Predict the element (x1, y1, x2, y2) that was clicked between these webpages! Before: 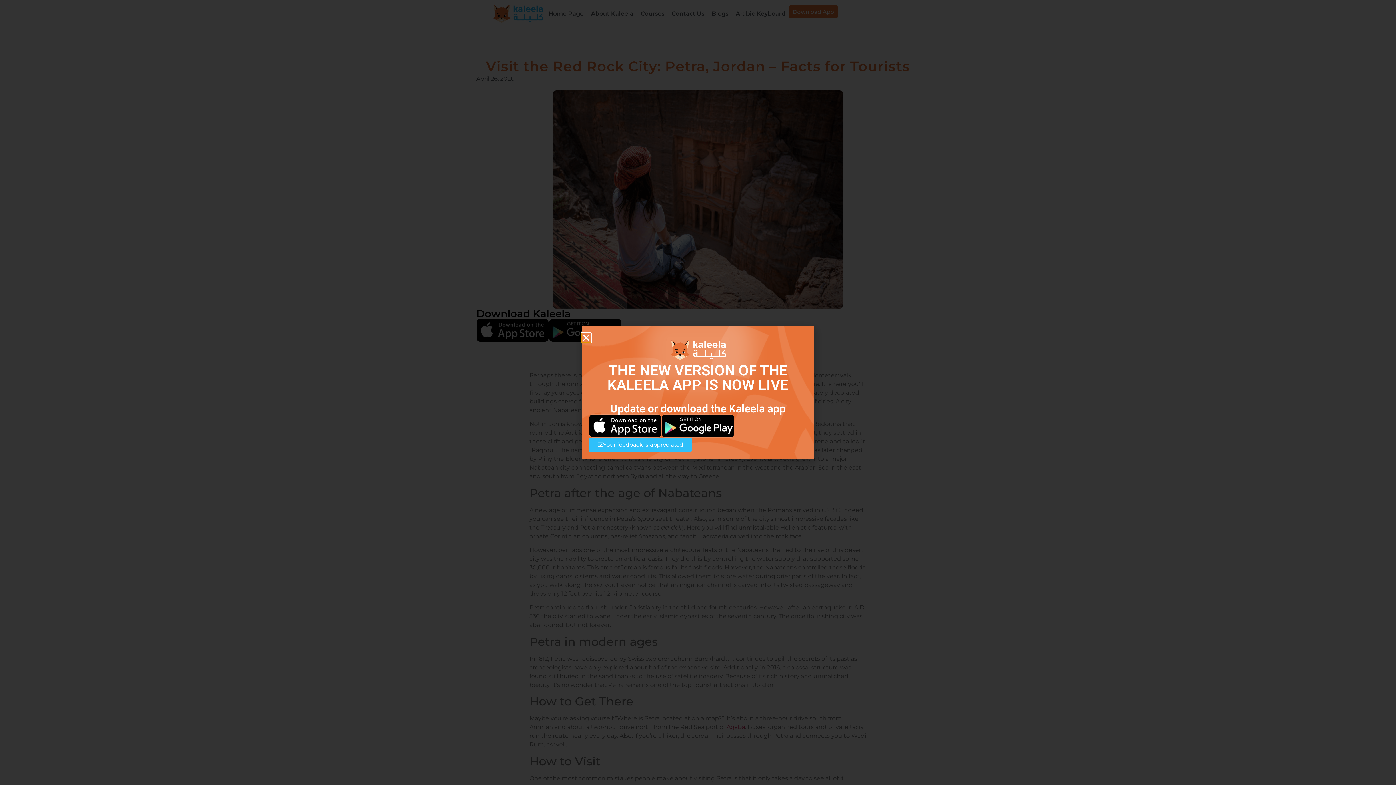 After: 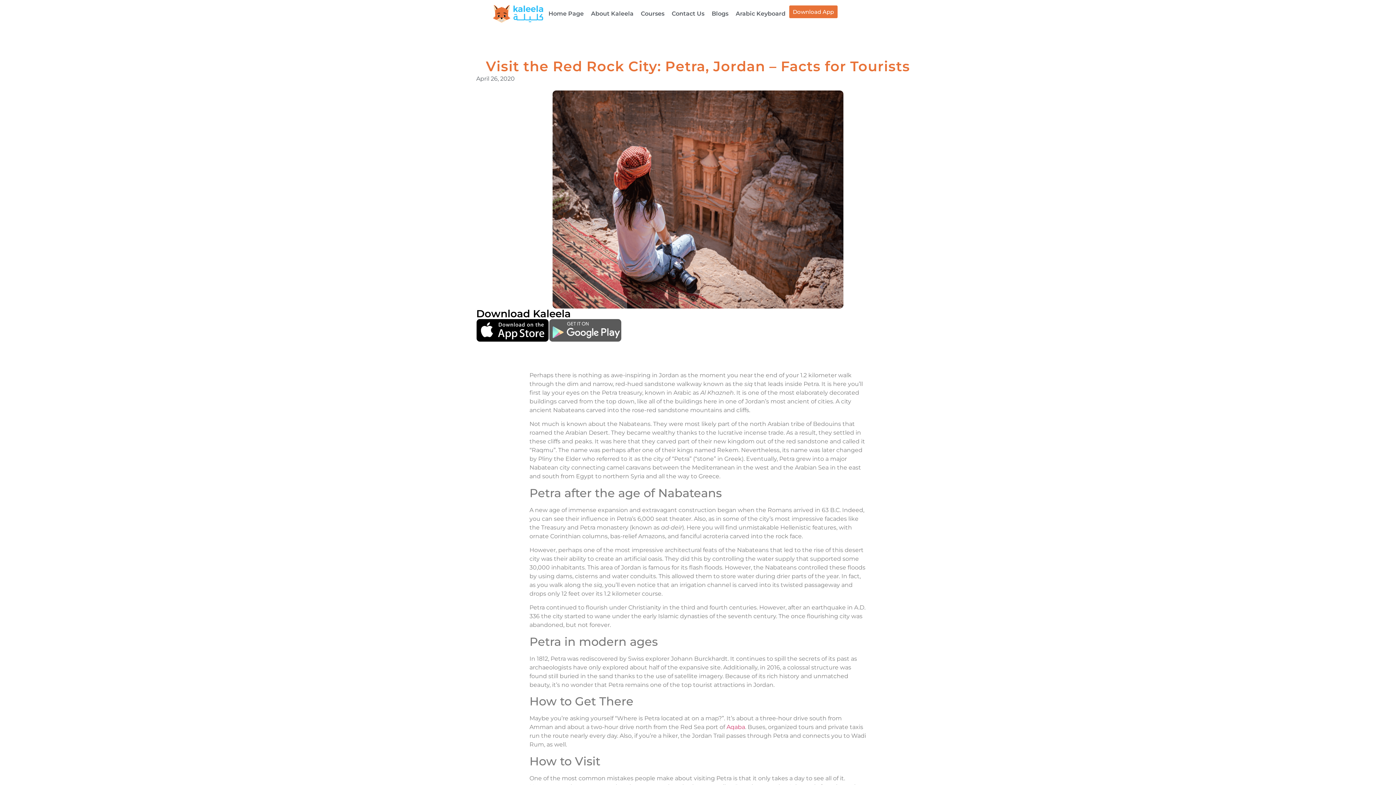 Action: label: Close bbox: (581, 333, 590, 342)